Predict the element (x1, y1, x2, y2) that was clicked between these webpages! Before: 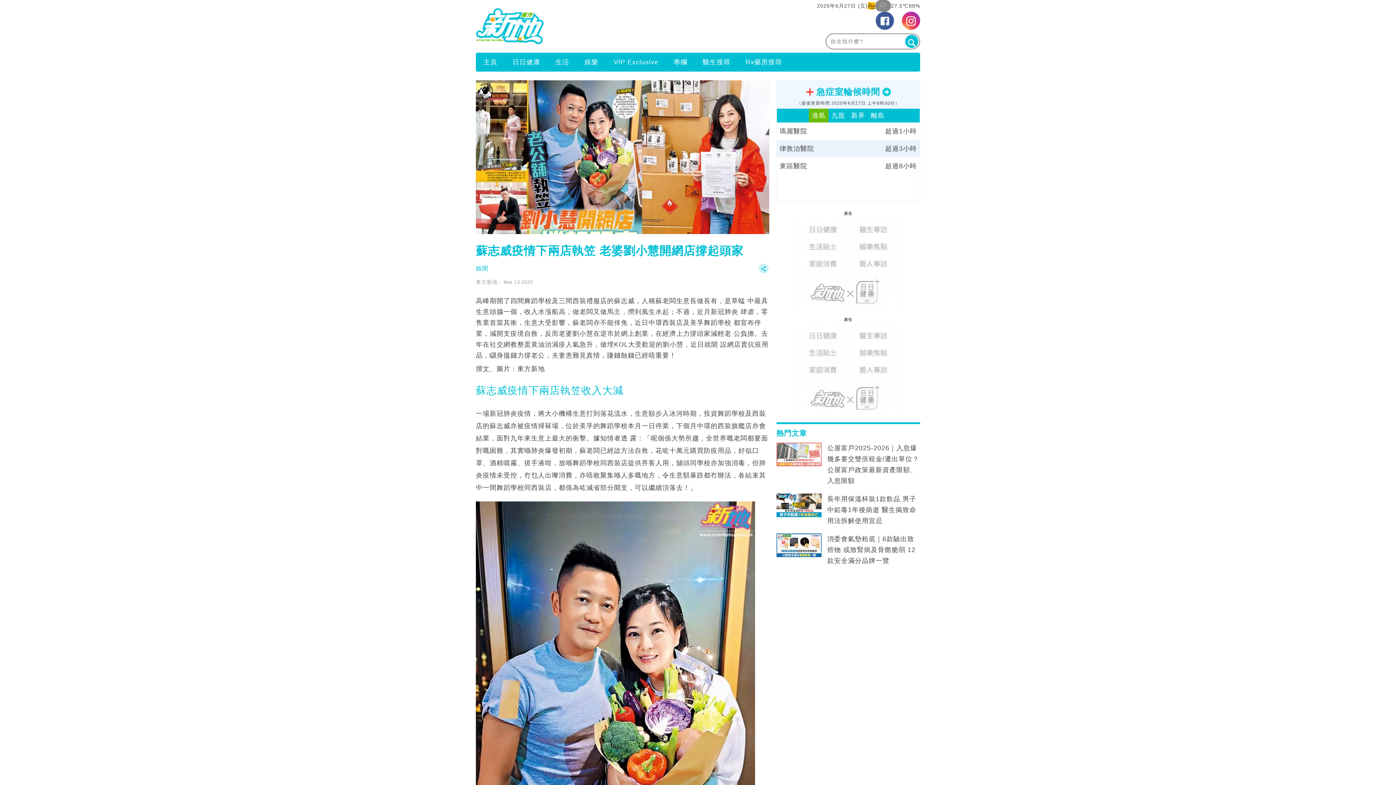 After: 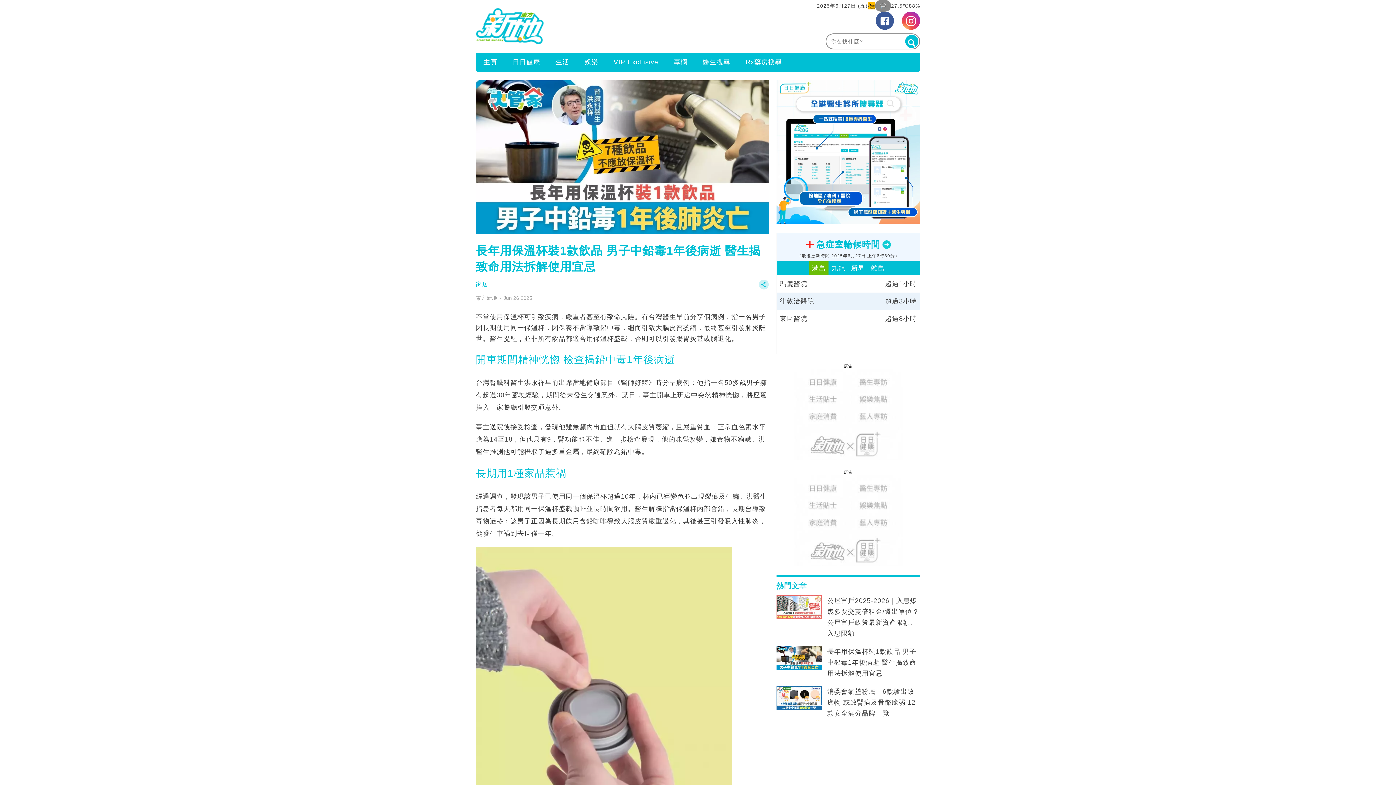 Action: bbox: (776, 493, 821, 517)